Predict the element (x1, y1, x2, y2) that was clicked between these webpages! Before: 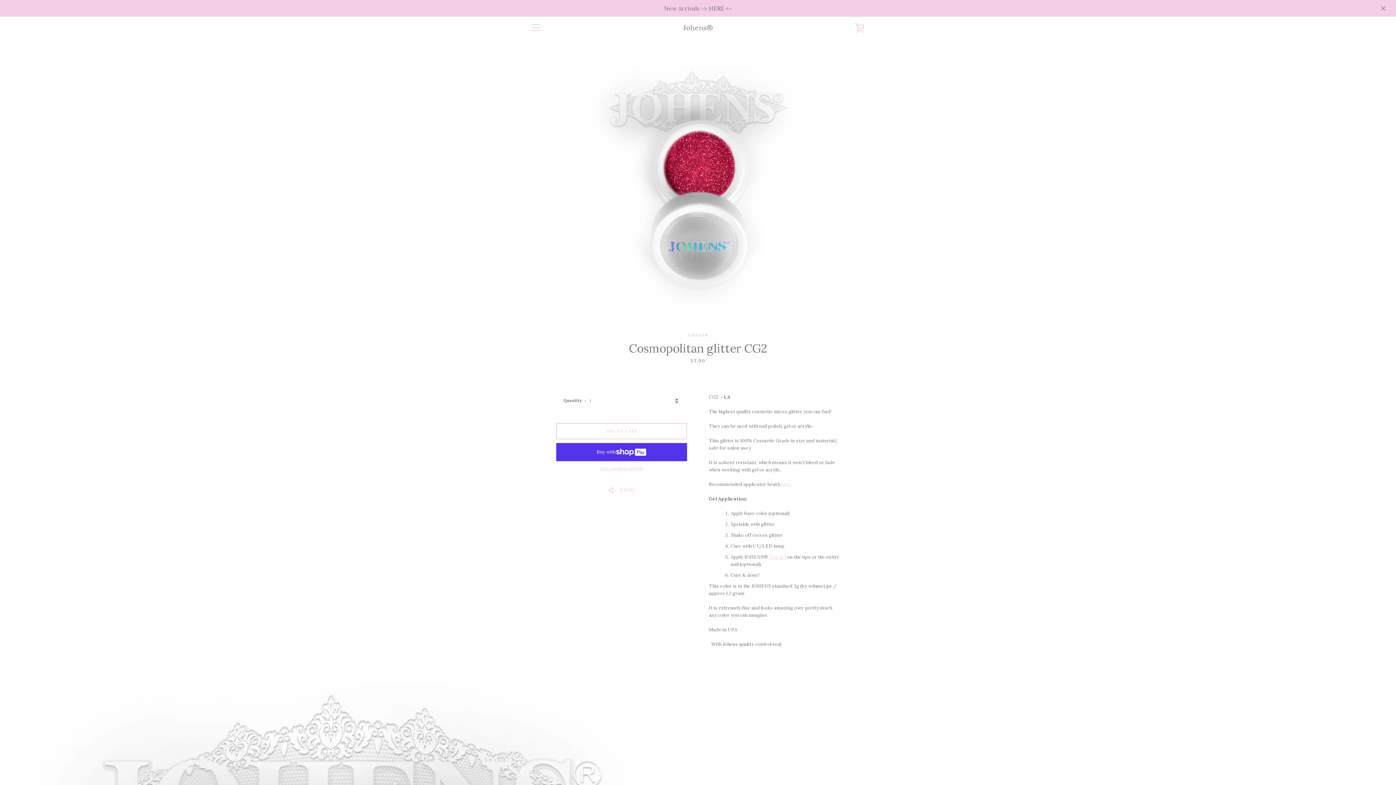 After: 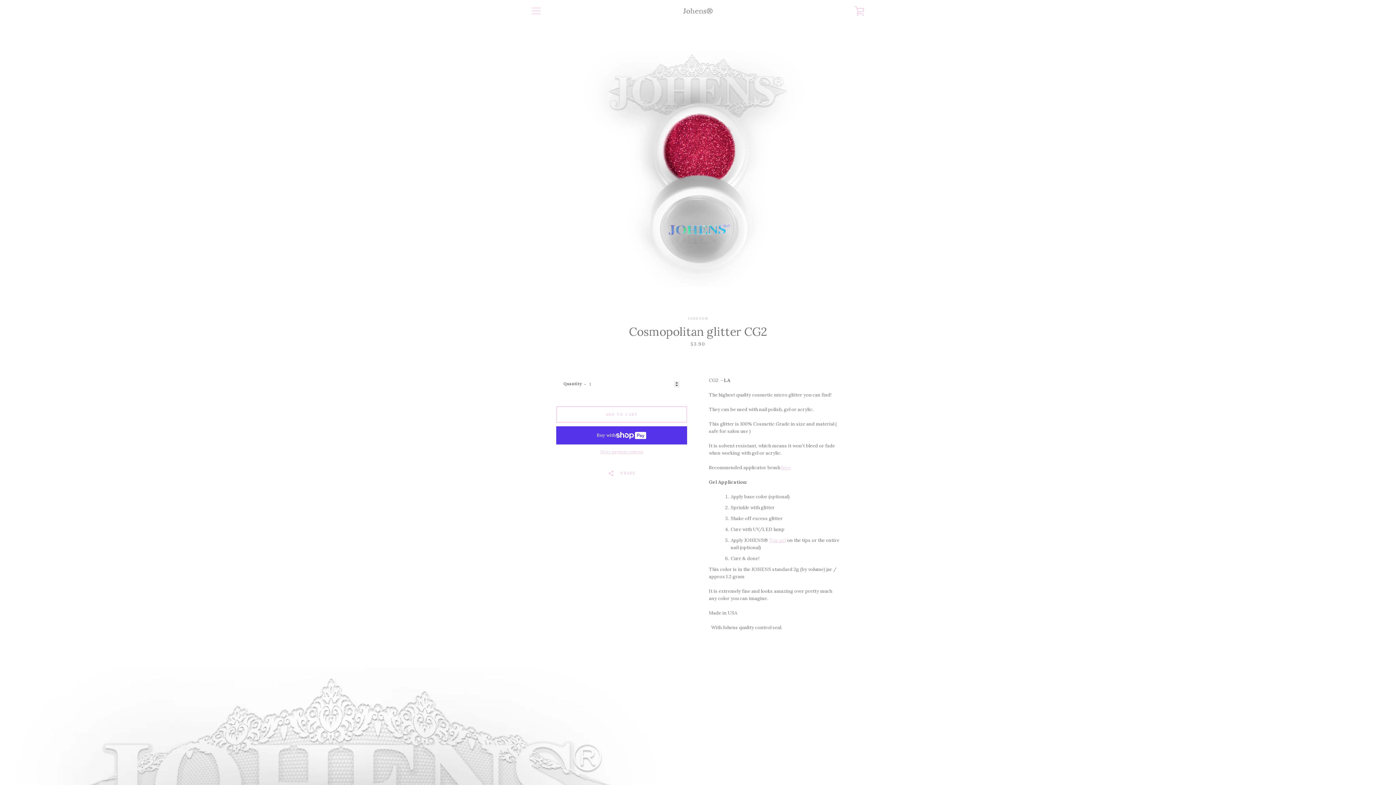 Action: bbox: (1378, 2, 1389, 13)